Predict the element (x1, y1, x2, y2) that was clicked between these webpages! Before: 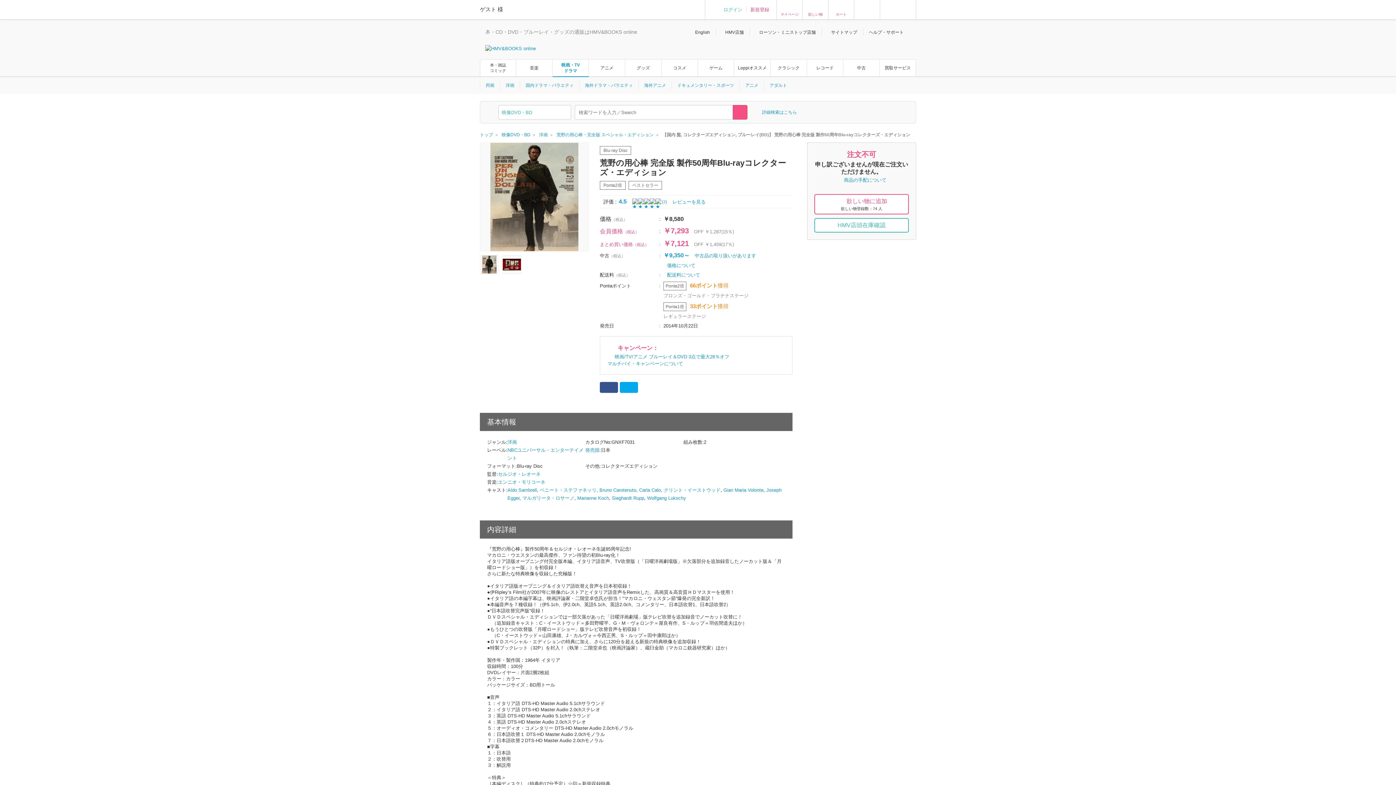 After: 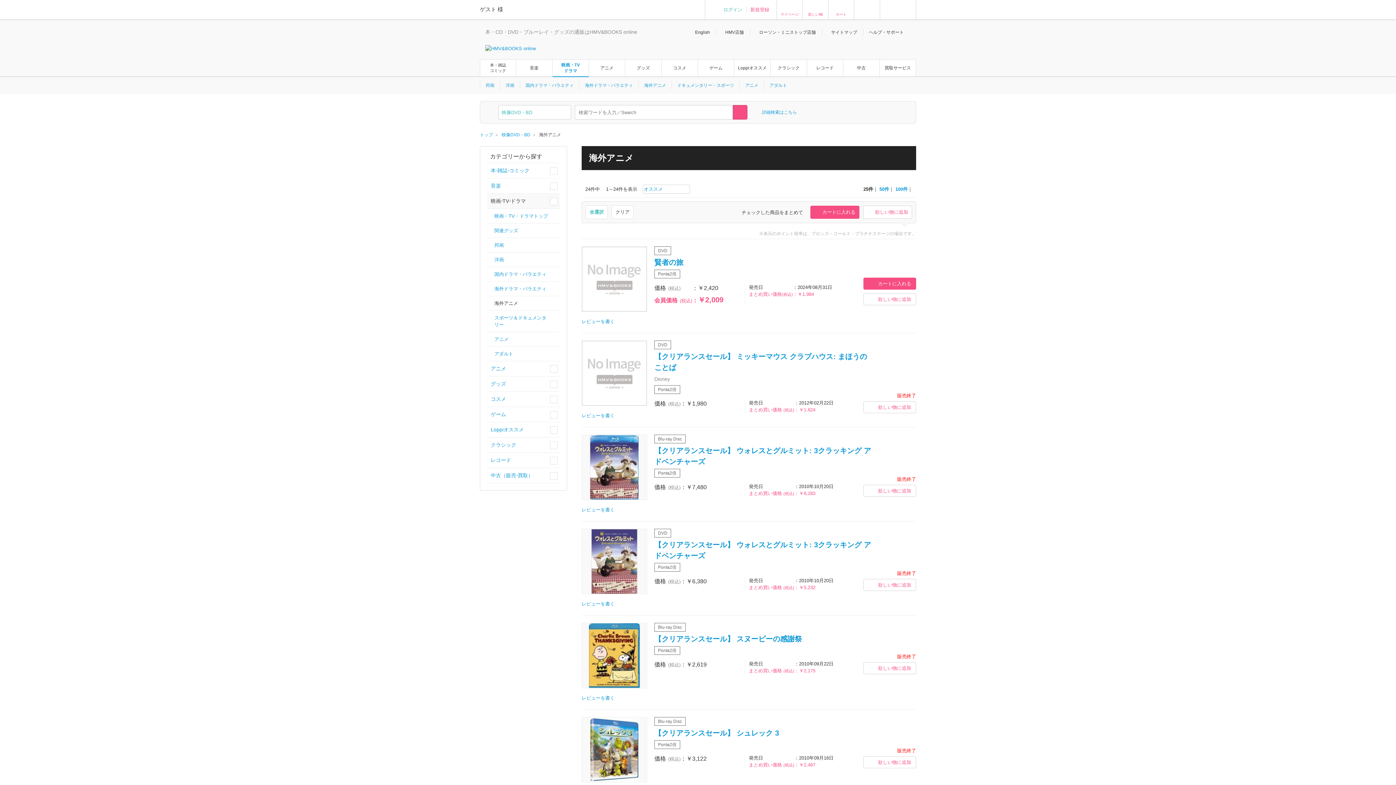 Action: bbox: (640, 81, 669, 89) label: 海外アニメ